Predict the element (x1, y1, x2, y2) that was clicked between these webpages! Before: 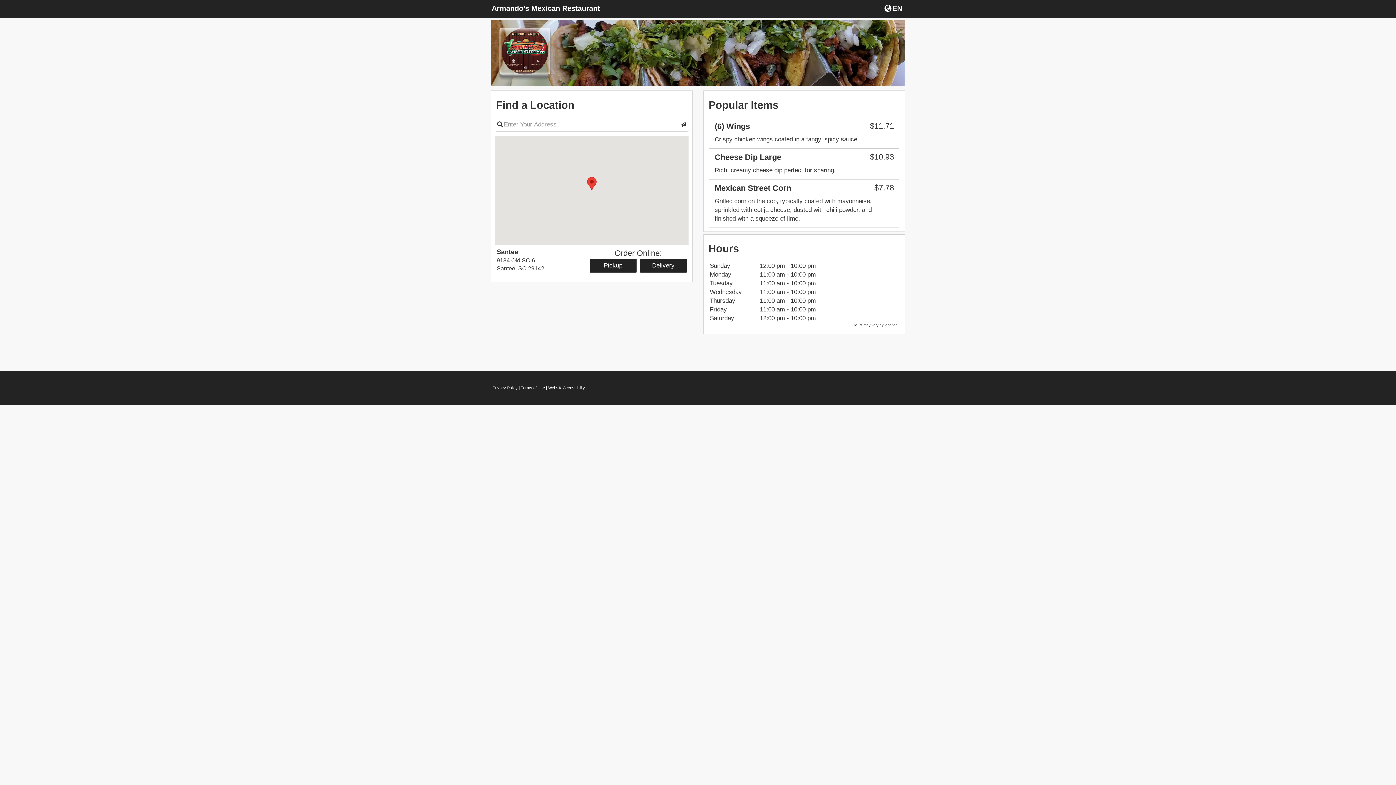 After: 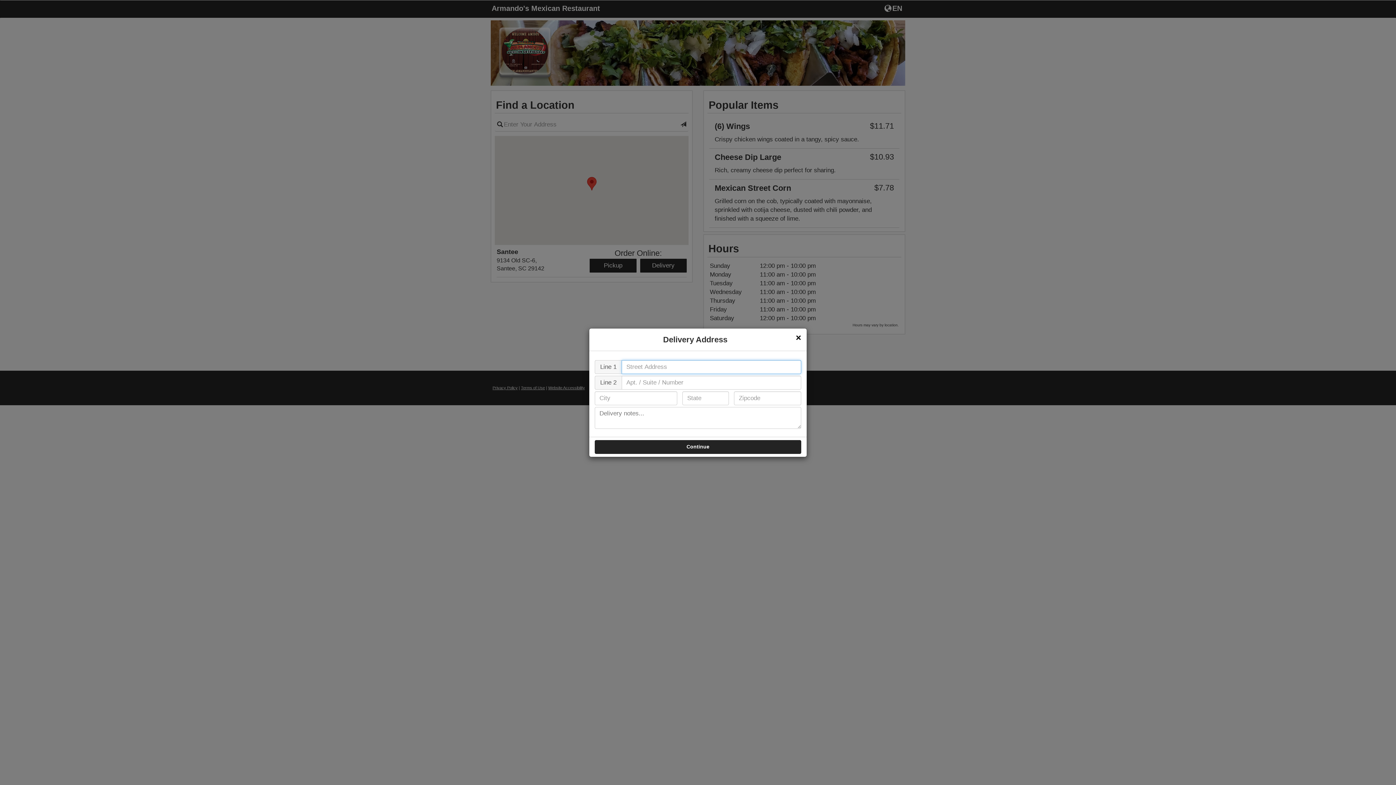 Action: bbox: (640, 258, 686, 272) label: Start delivery order from Santee